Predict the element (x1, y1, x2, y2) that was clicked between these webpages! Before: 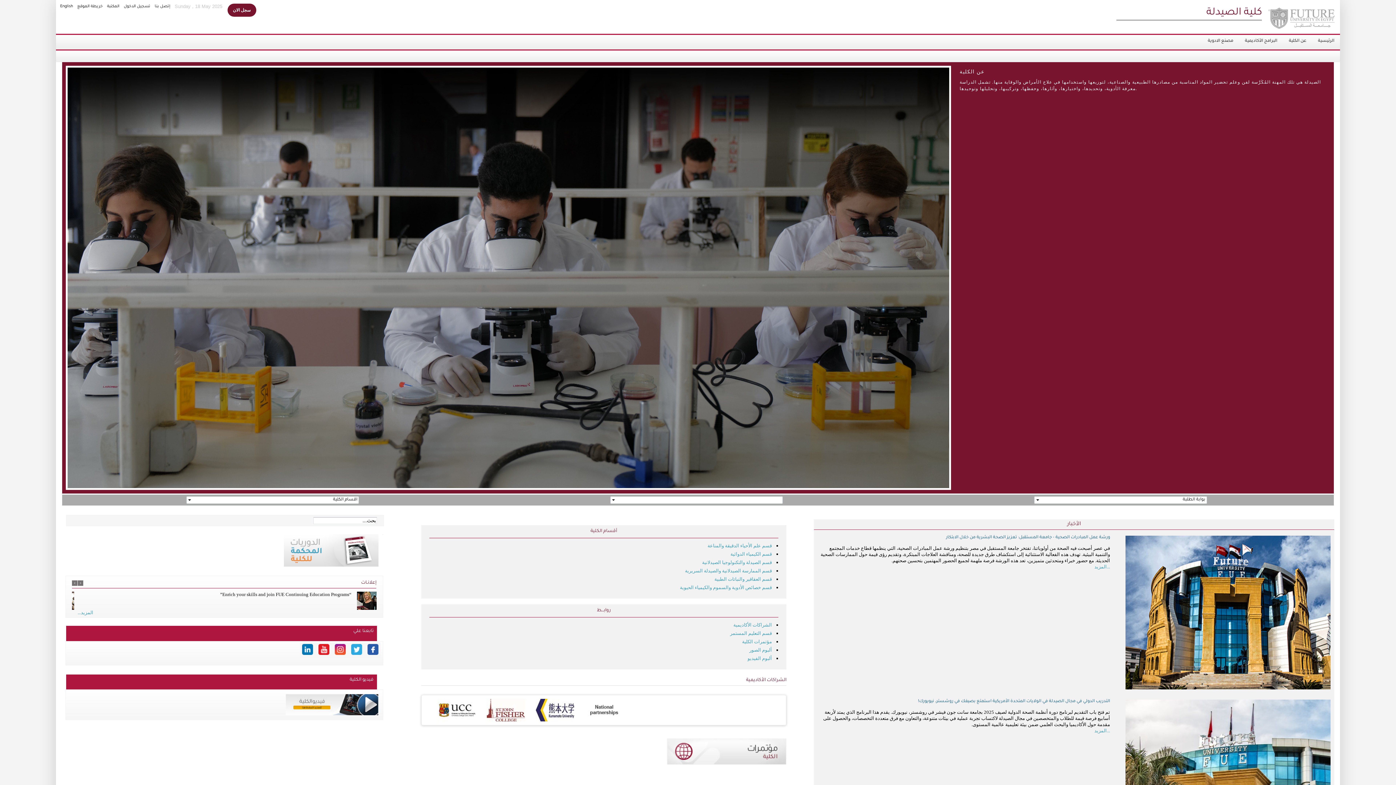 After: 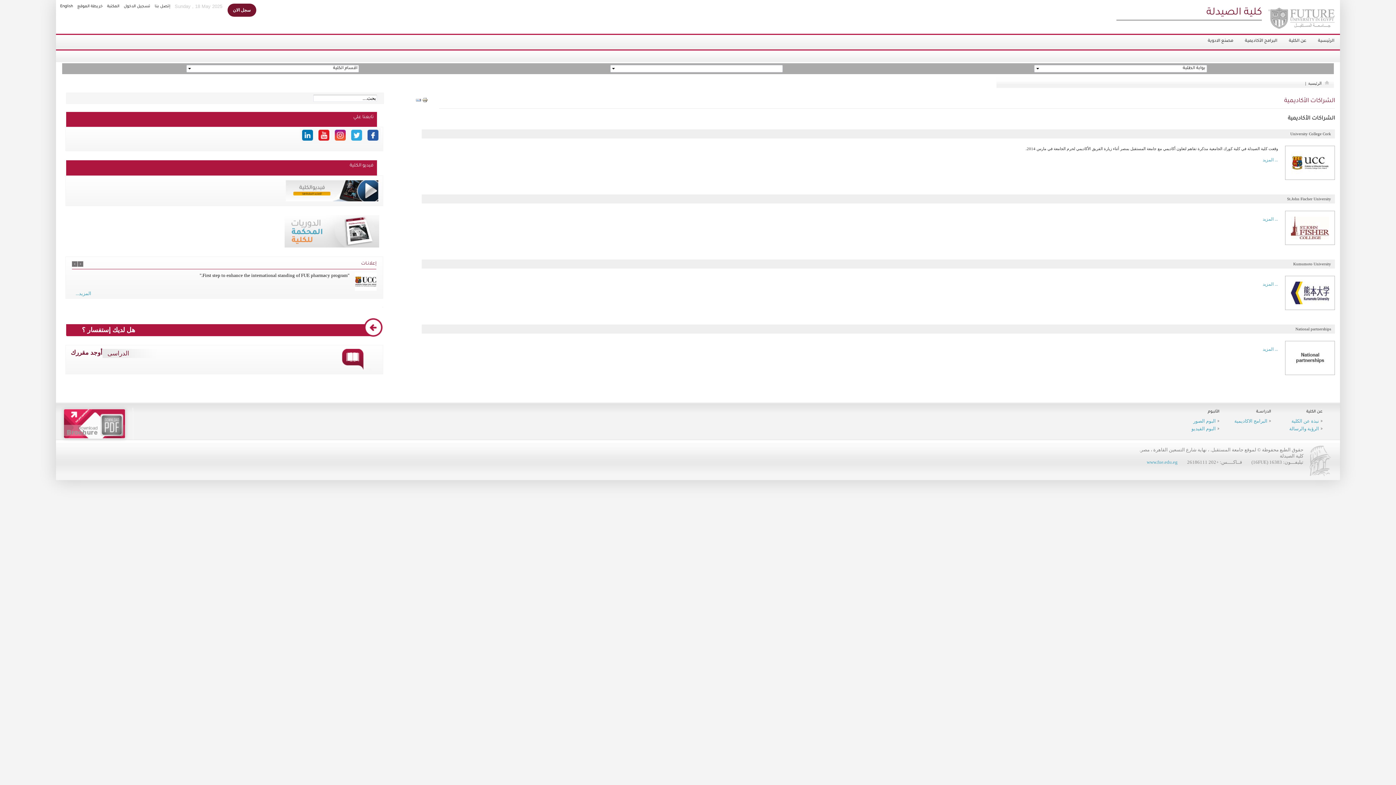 Action: bbox: (423, 622, 772, 628) label: الشراكات الأكاديمية